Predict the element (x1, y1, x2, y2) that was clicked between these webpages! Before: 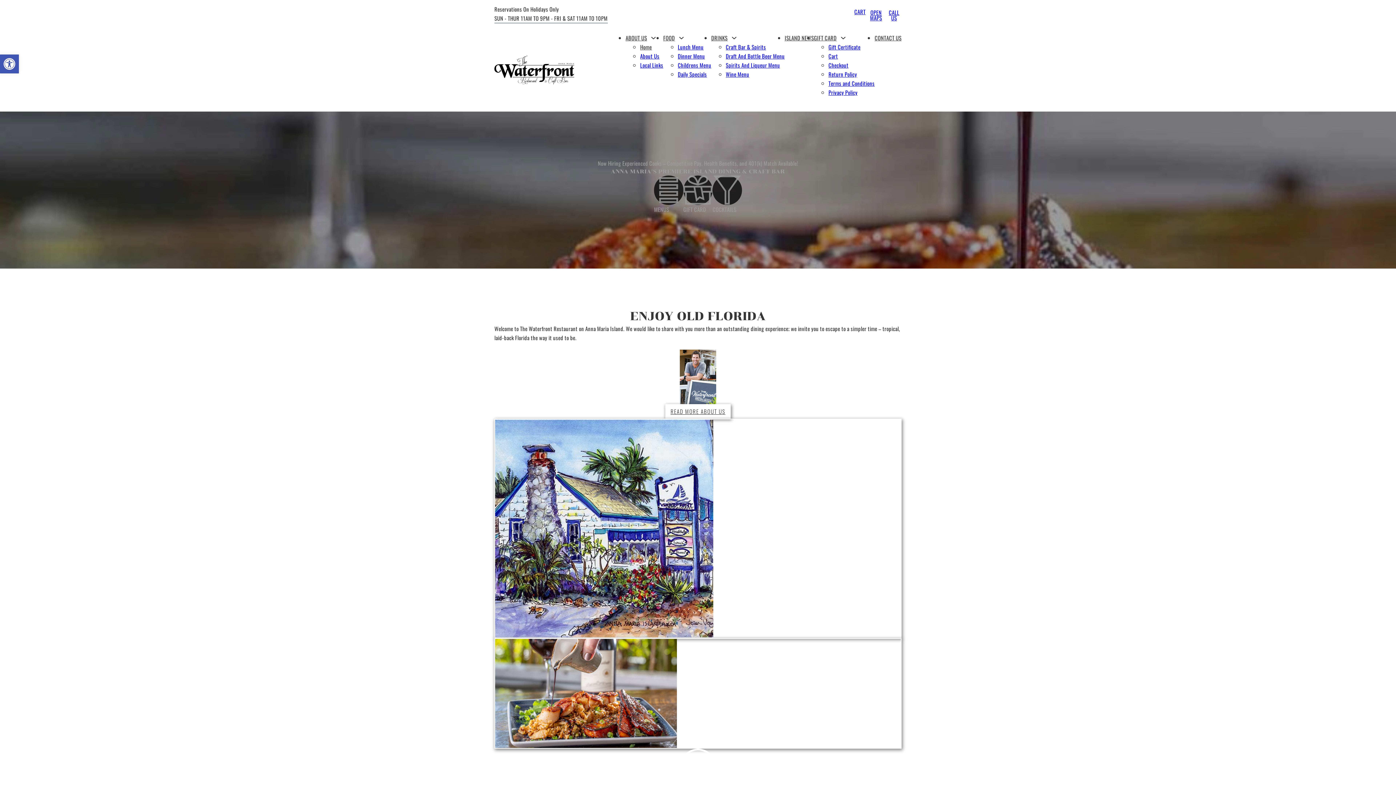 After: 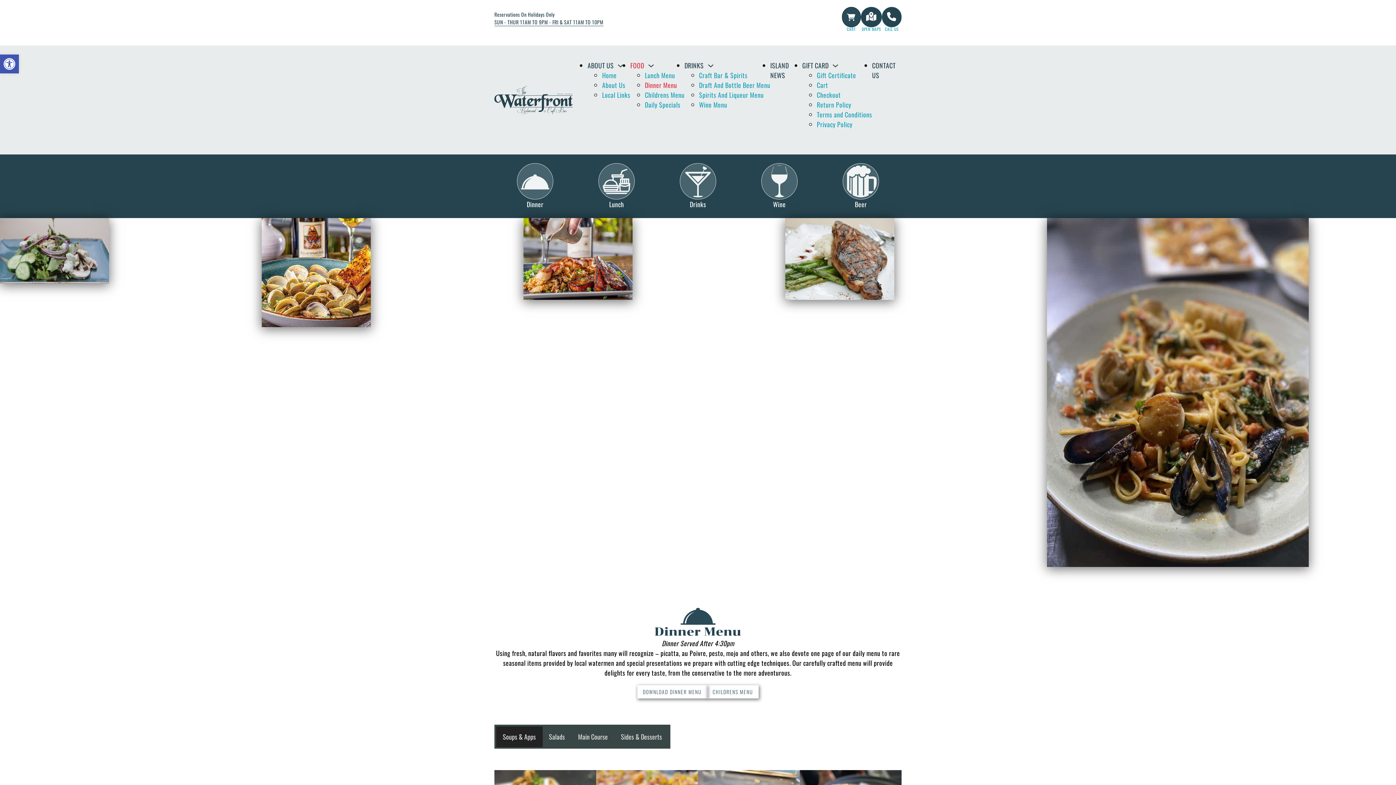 Action: label: Dinner Menu bbox: (678, 52, 705, 60)